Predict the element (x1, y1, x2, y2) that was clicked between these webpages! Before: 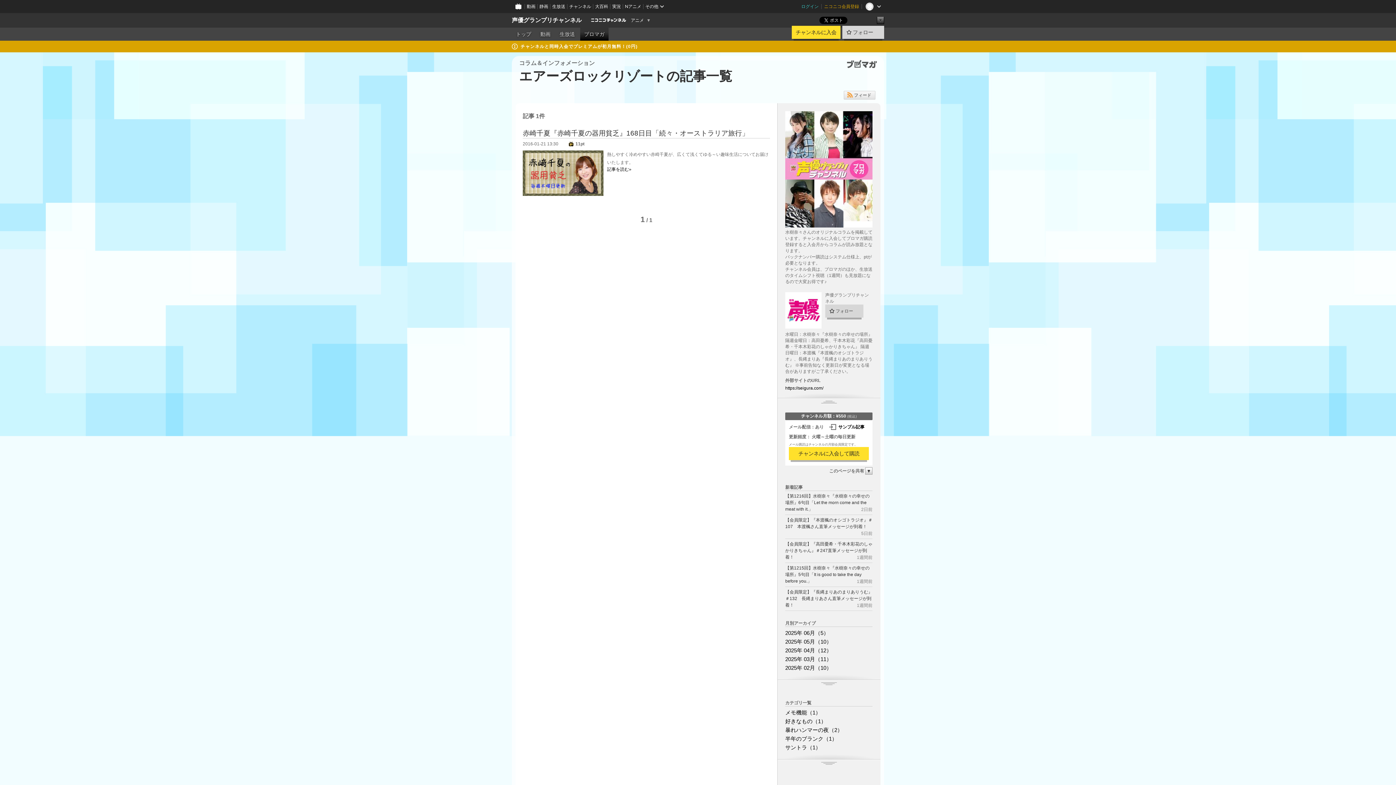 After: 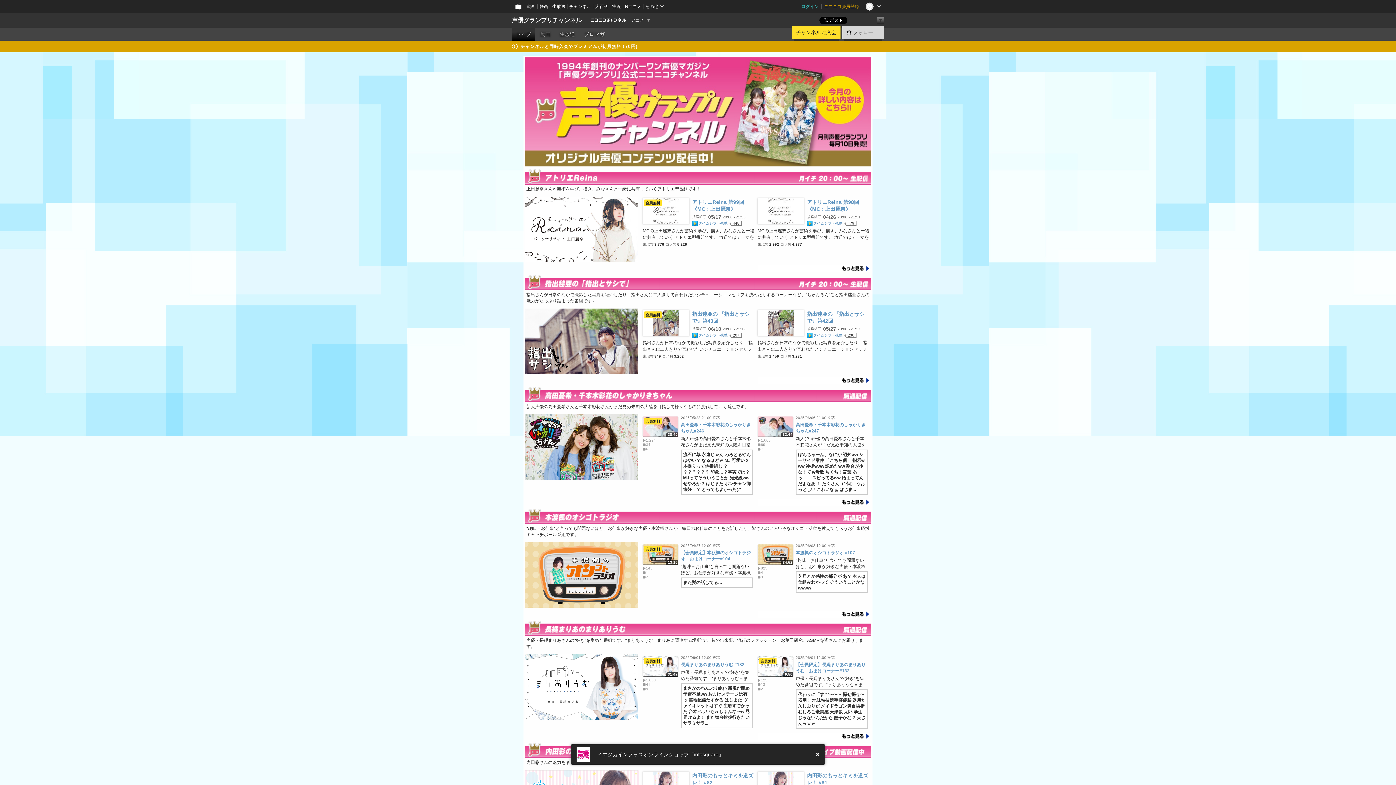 Action: bbox: (512, 13, 581, 27) label: 声優グランプリチャンネル